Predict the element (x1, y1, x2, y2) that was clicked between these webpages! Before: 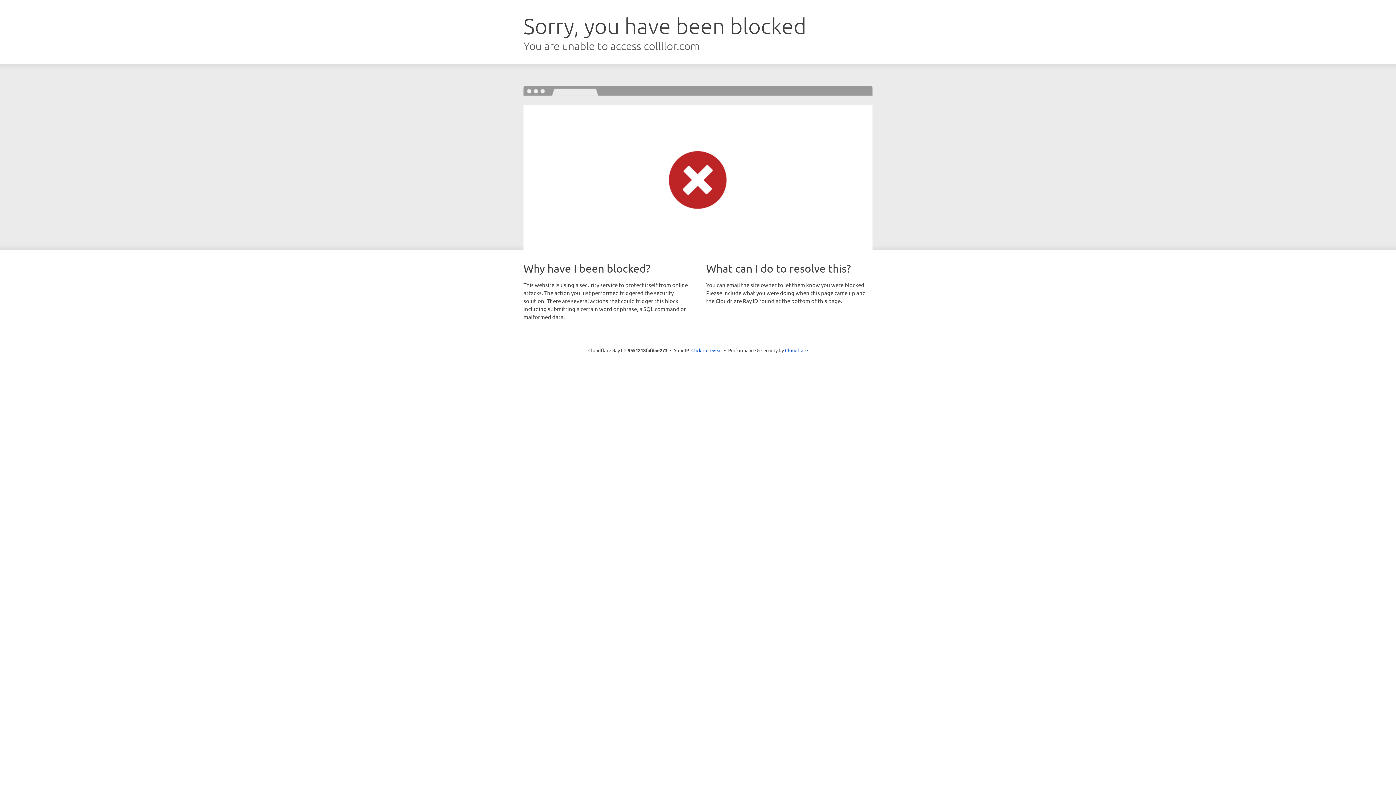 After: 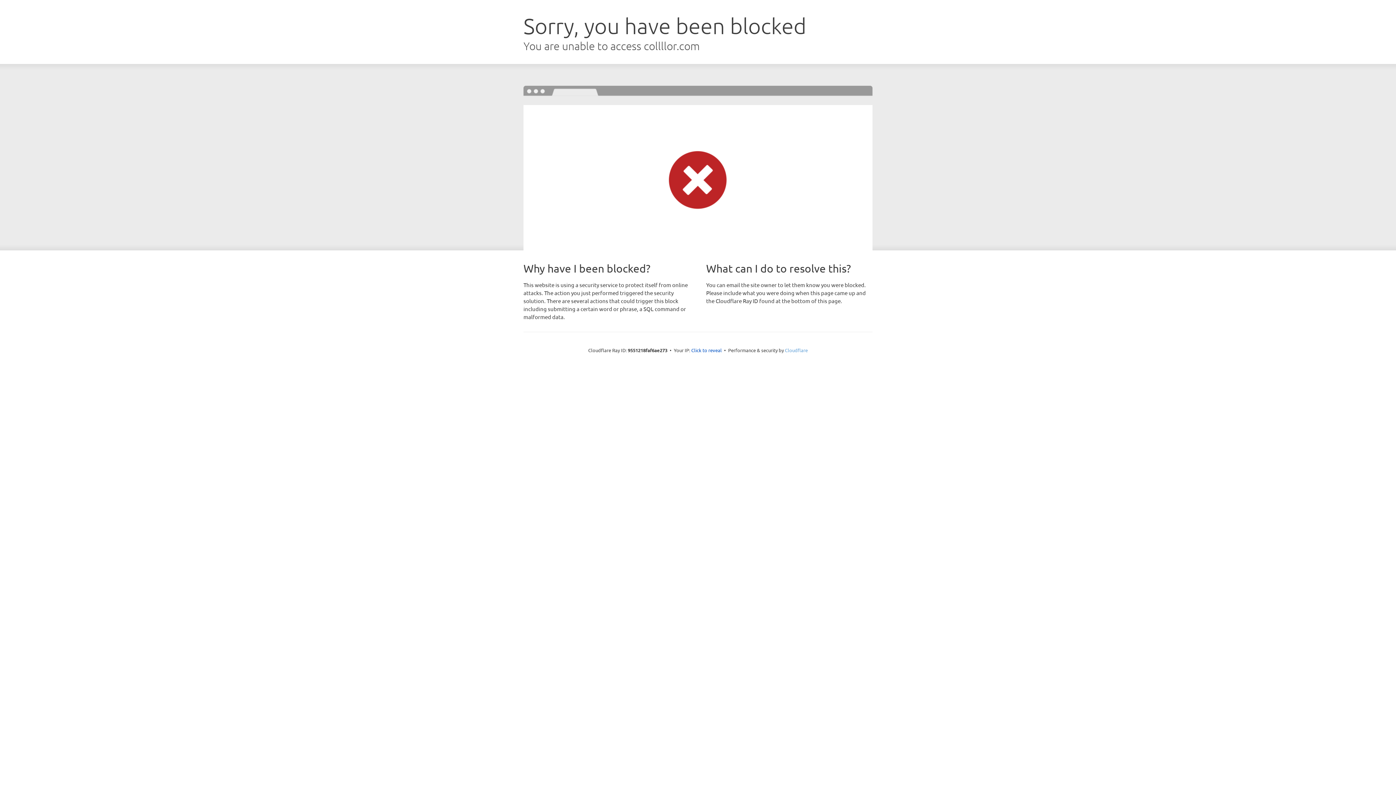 Action: bbox: (785, 347, 808, 353) label: Cloudflare